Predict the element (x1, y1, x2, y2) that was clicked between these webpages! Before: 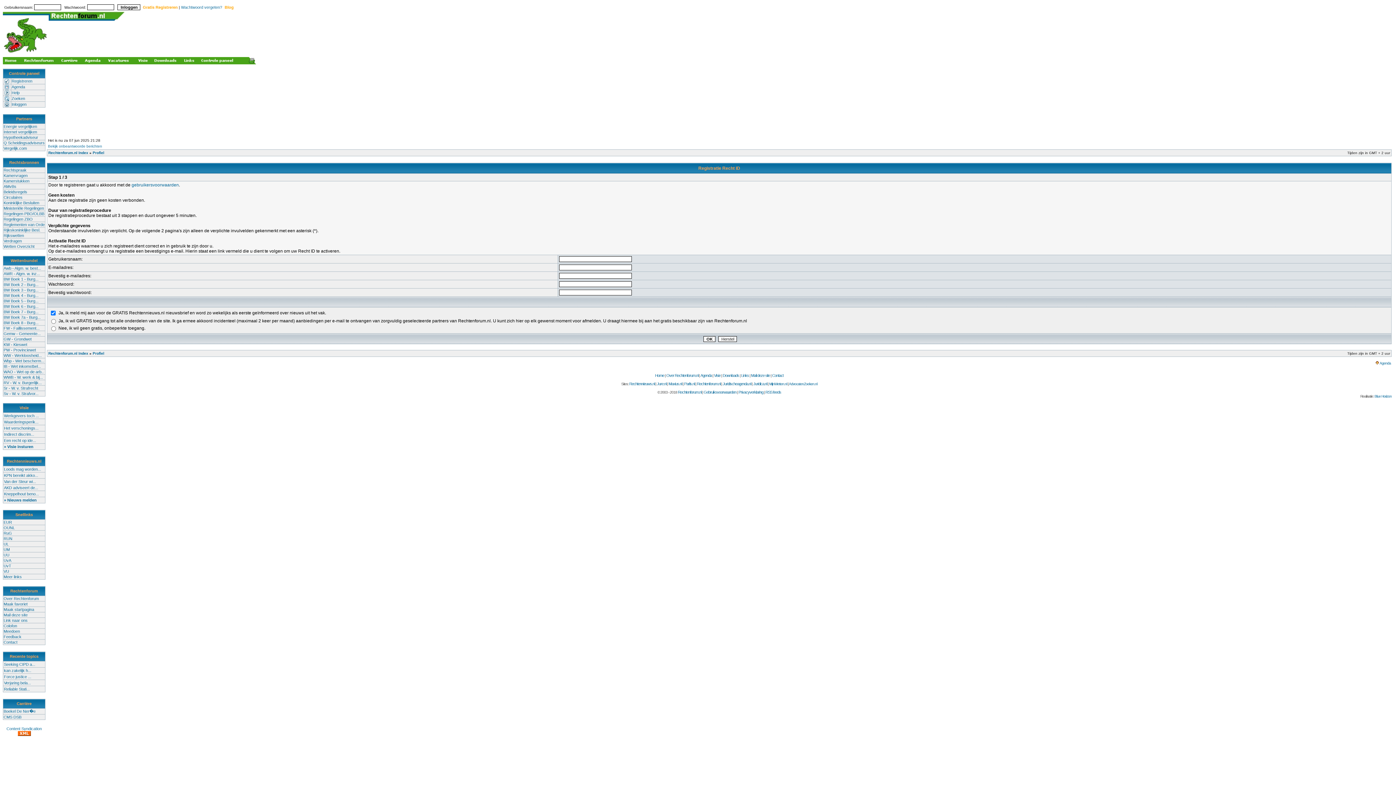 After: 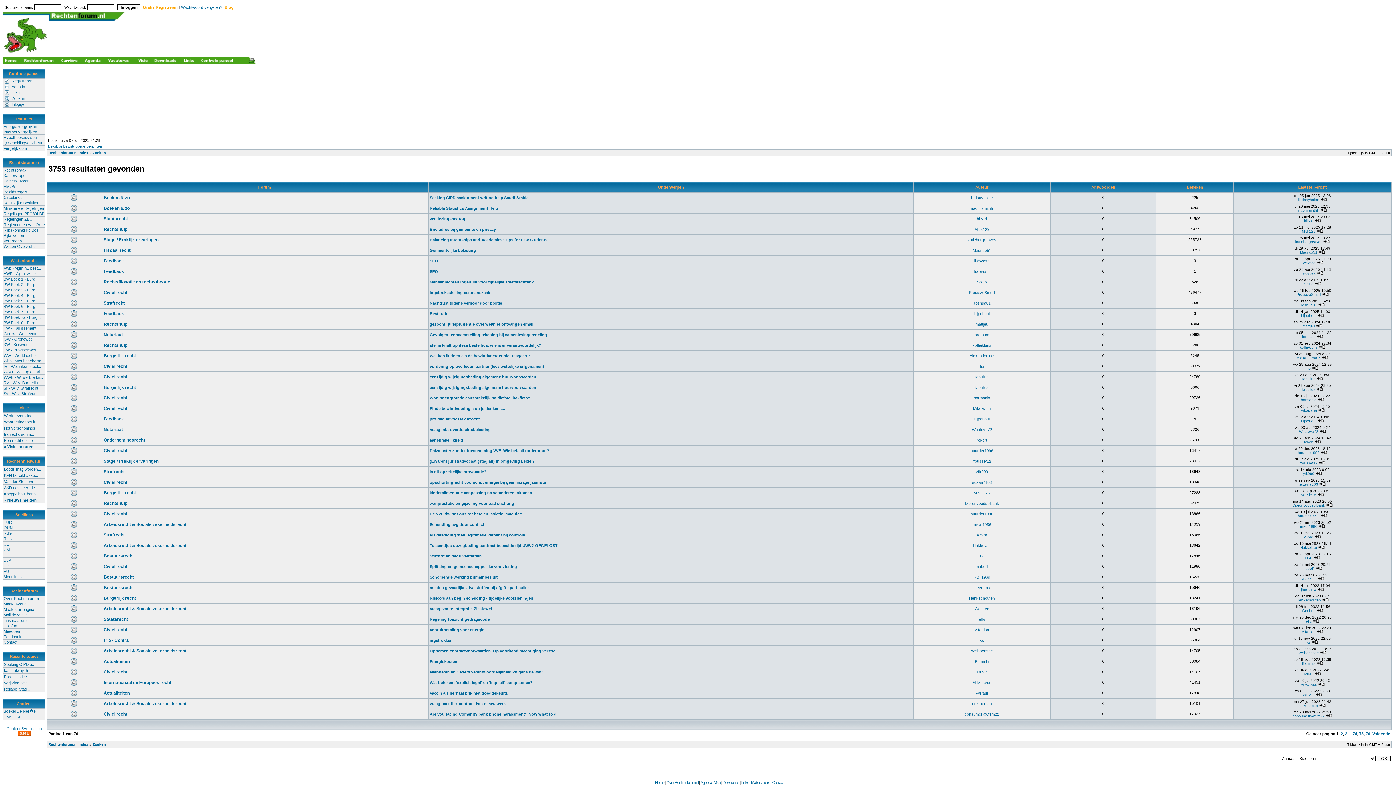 Action: label: Bekijk onbeantwoorde berichten bbox: (48, 144, 102, 148)